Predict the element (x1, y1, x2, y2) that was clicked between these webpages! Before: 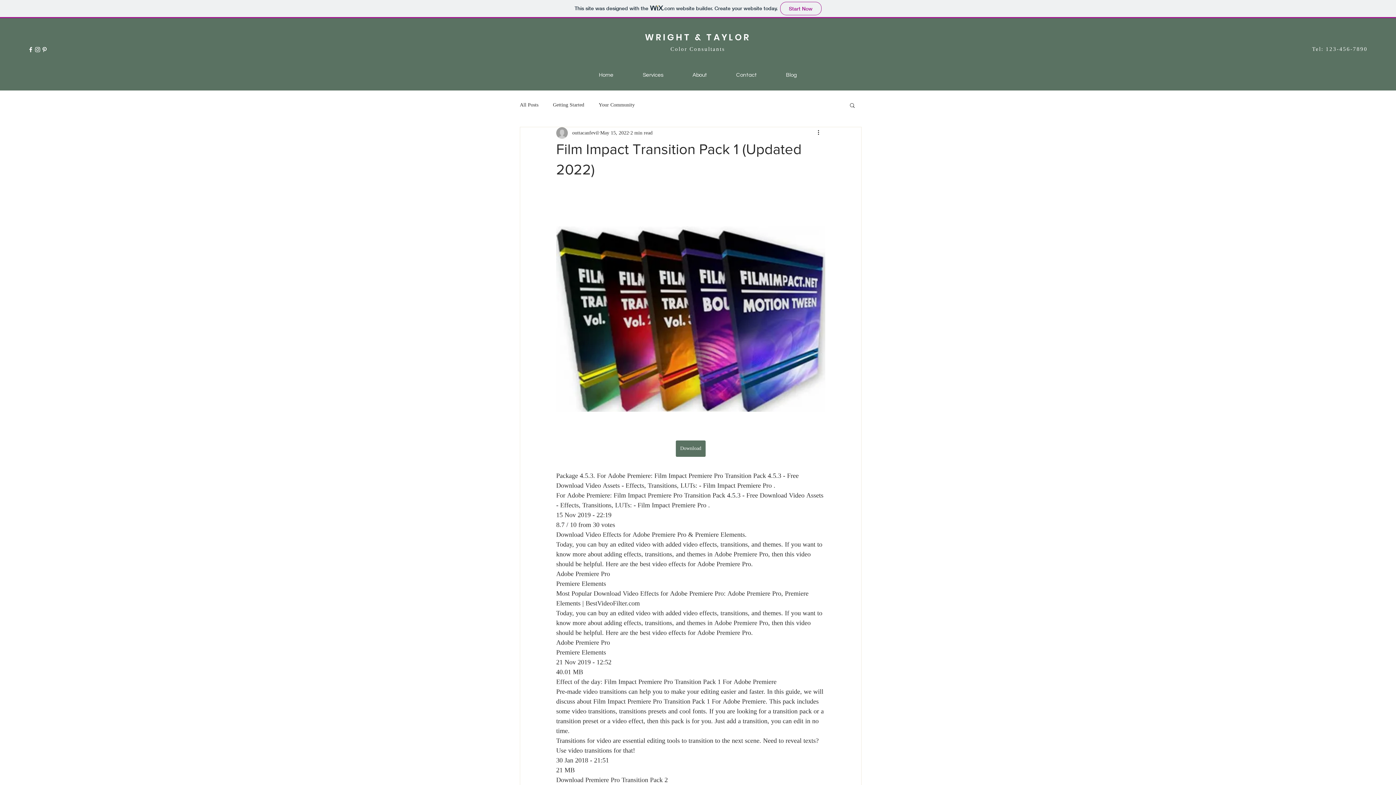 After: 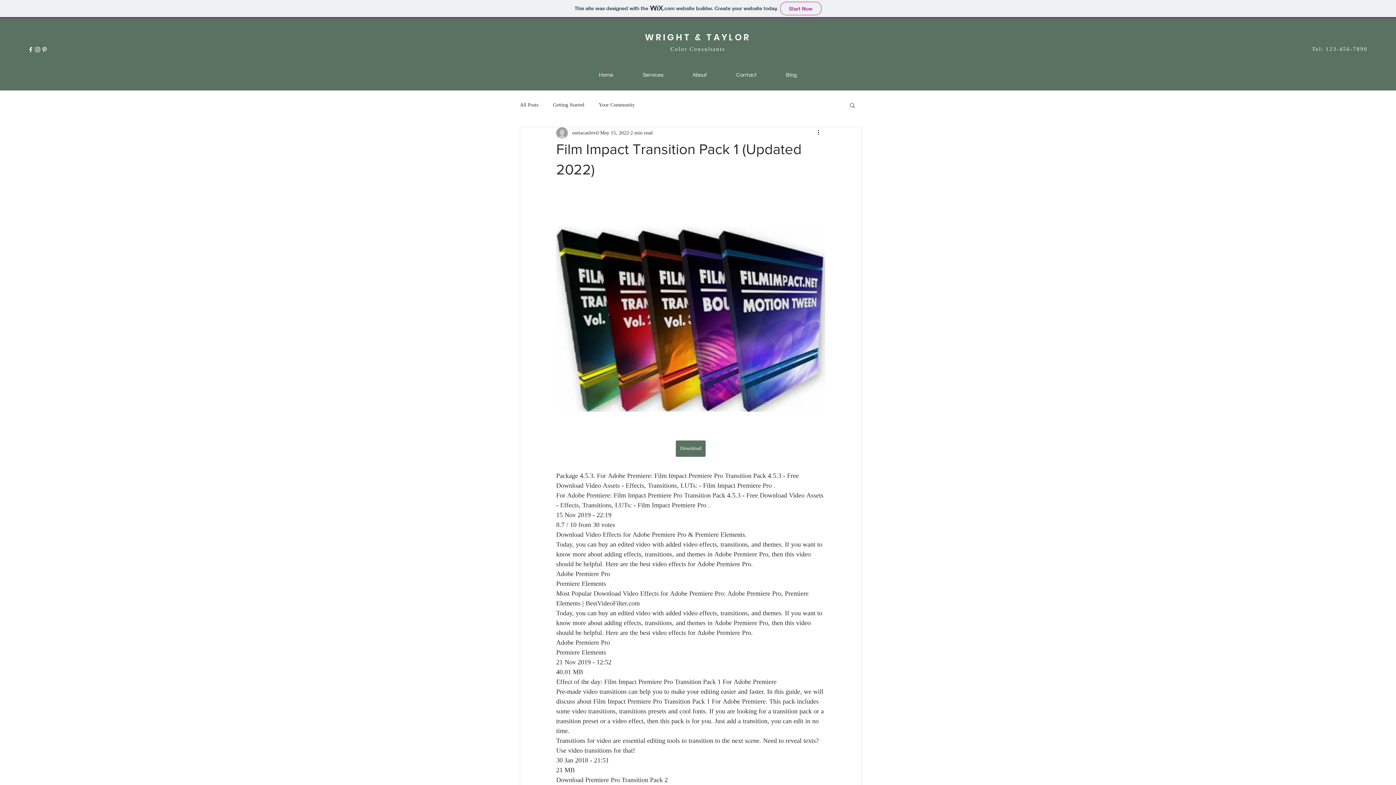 Action: label: White Facebook Icon bbox: (27, 46, 34, 53)